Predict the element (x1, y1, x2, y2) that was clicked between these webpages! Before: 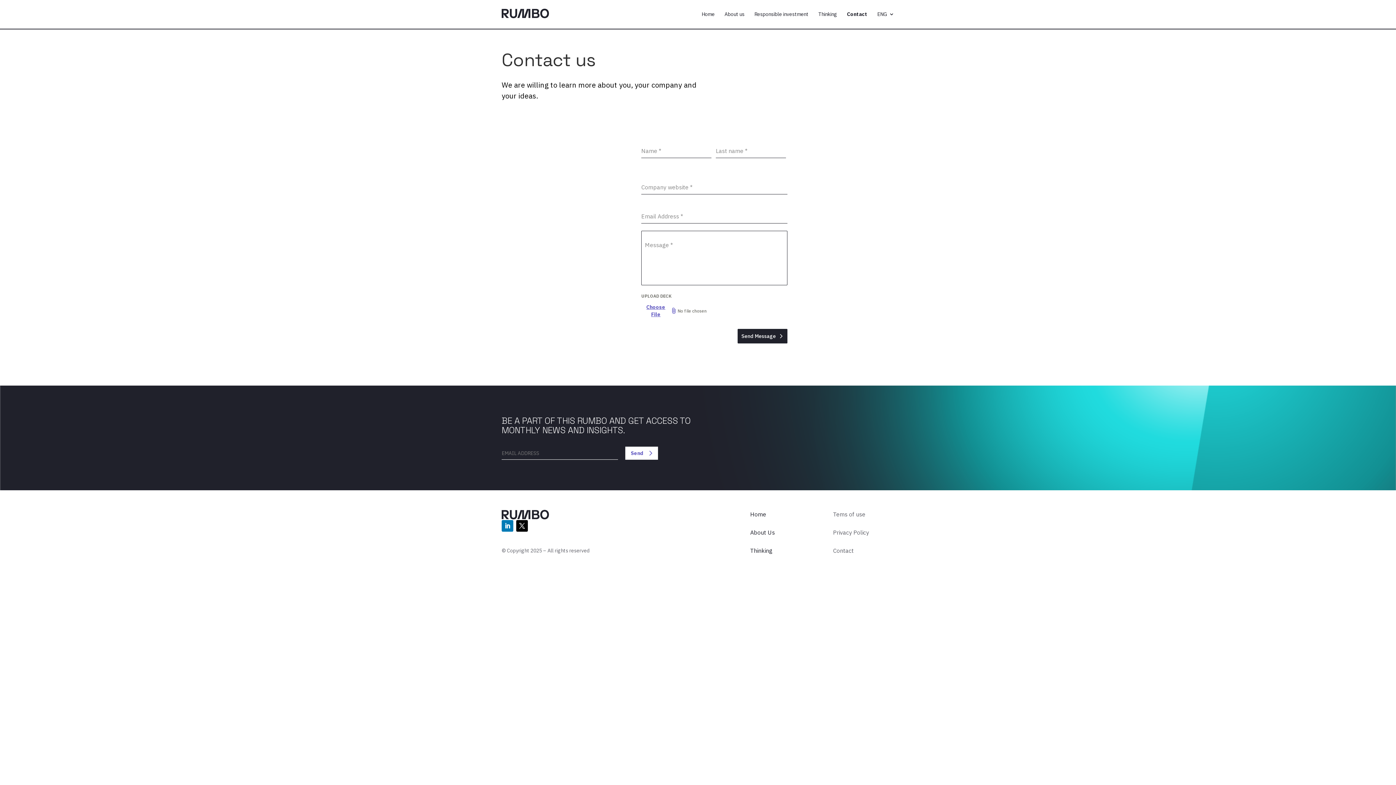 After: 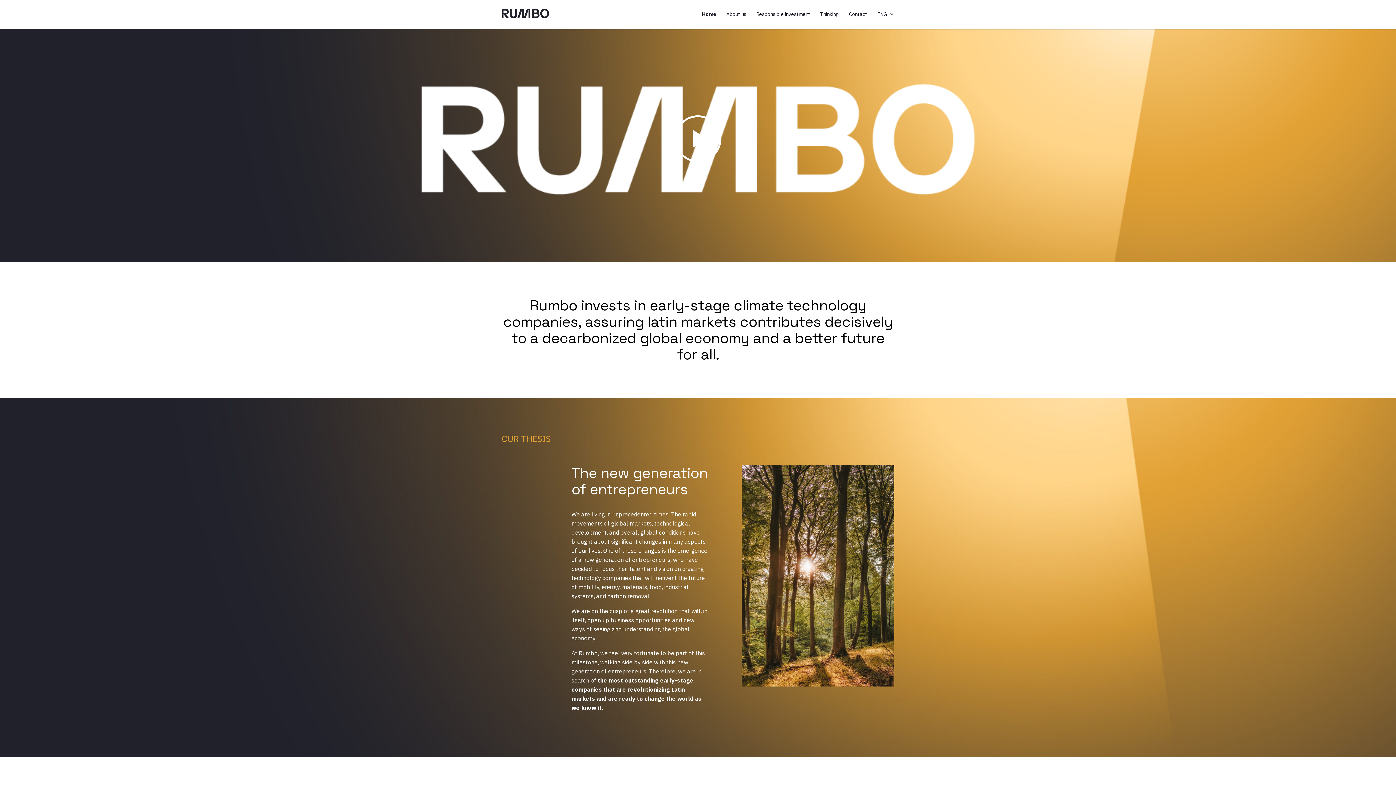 Action: bbox: (501, 510, 549, 519)